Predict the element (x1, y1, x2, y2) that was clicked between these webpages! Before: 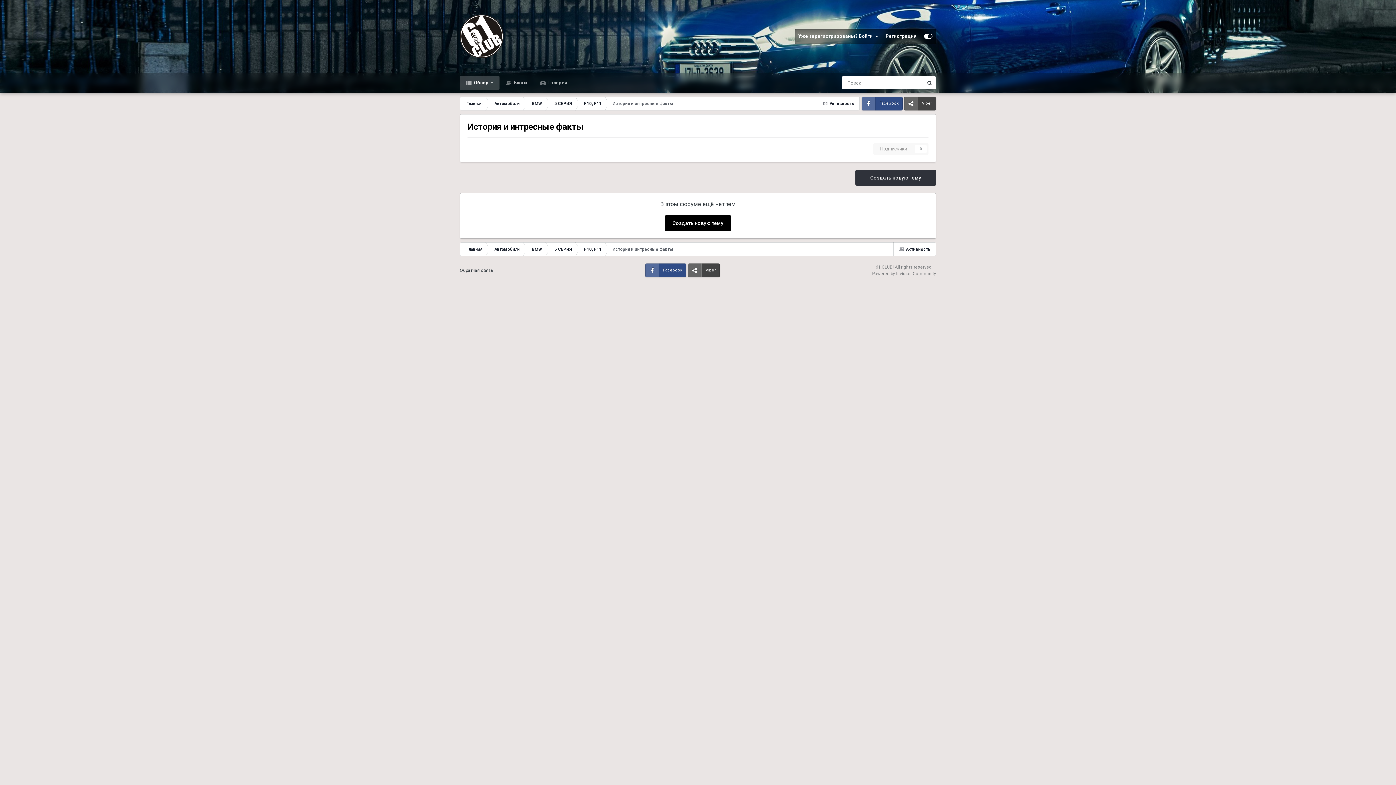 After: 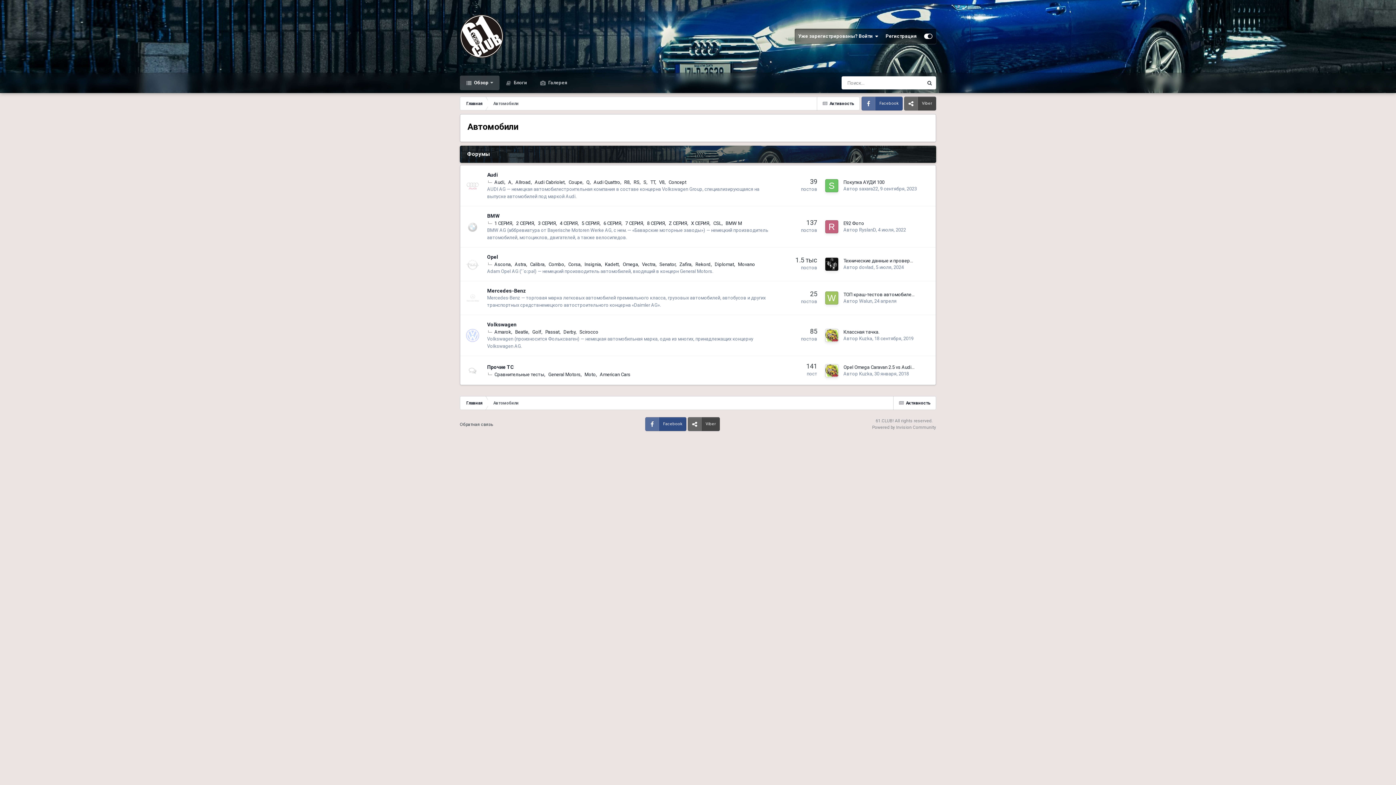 Action: bbox: (488, 96, 525, 110) label: Автомобили